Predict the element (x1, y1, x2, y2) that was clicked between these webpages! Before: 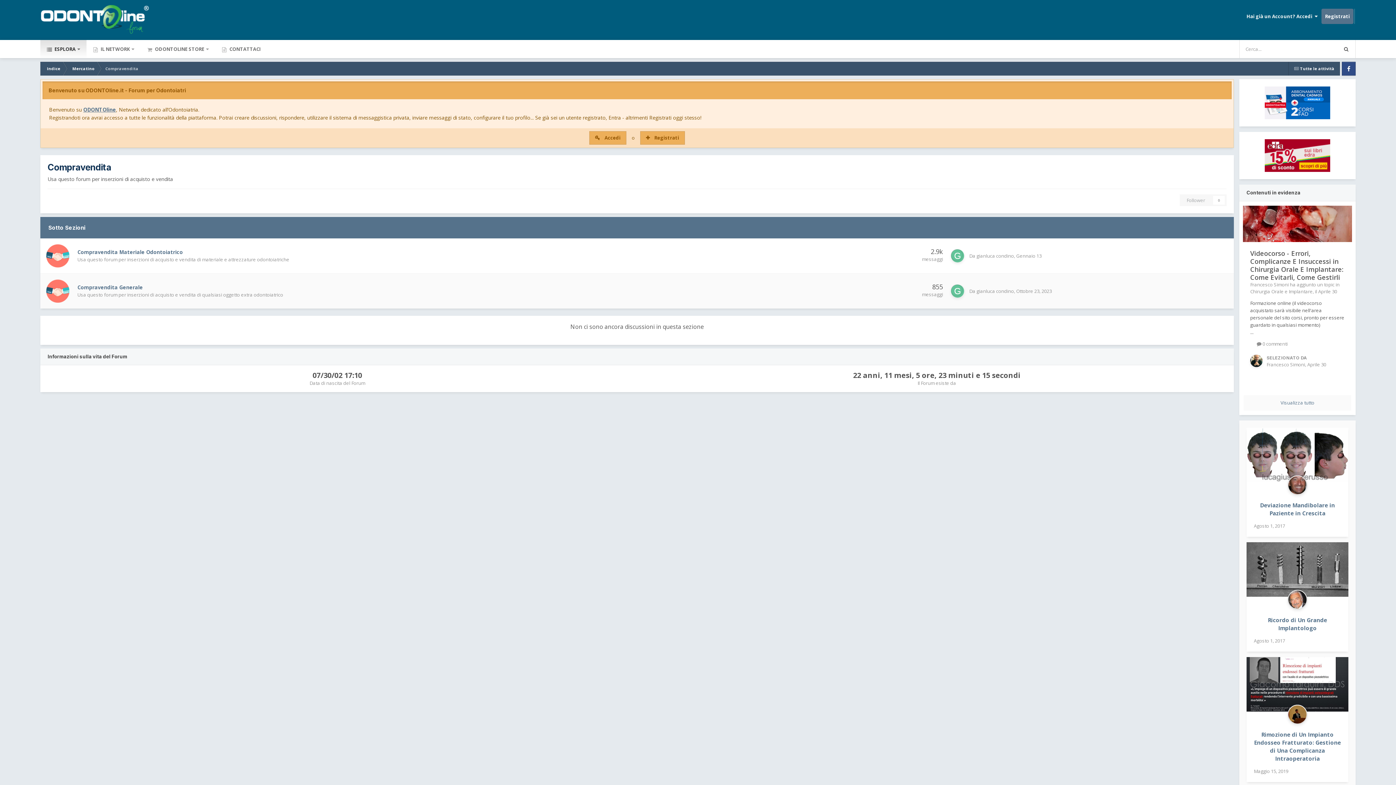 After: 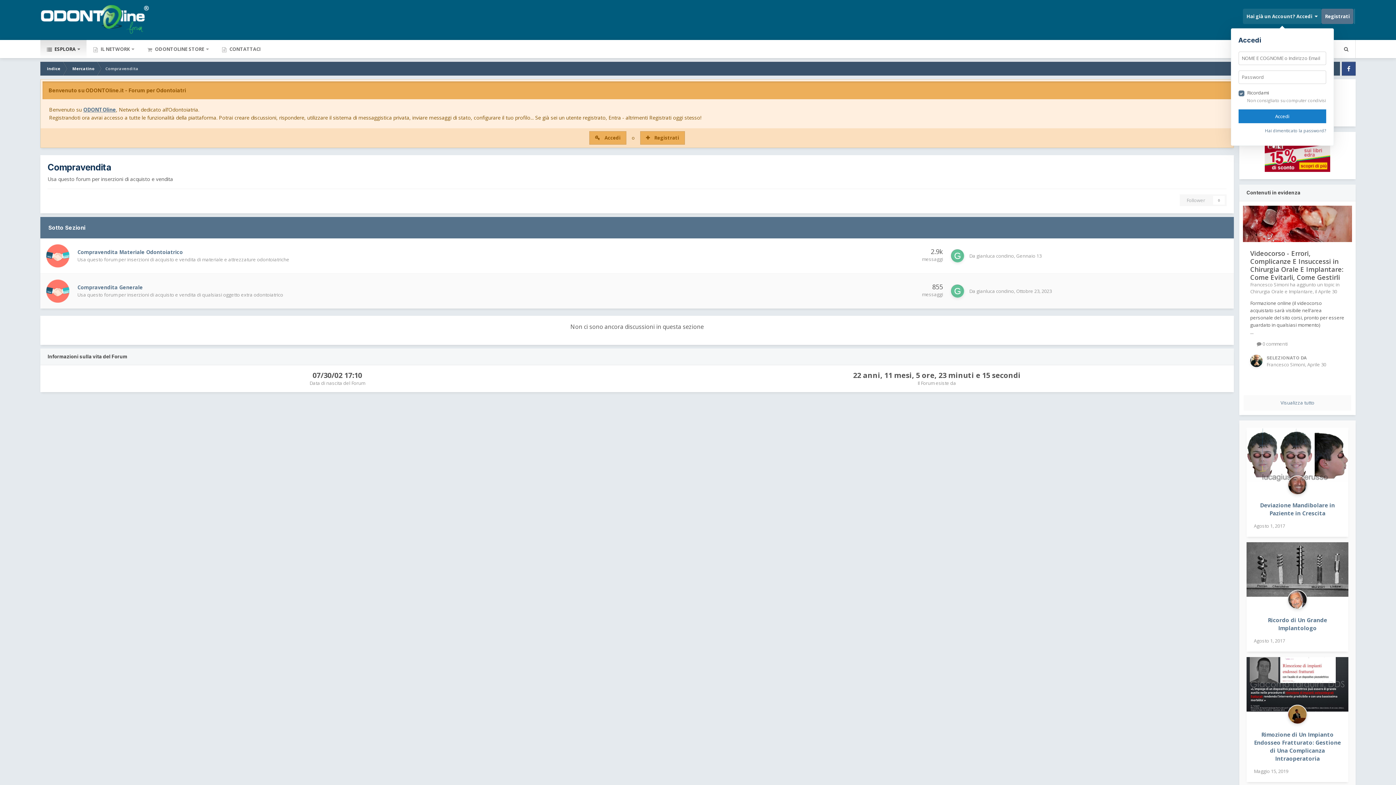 Action: label: Hai già un Account? Accedi   bbox: (1243, 8, 1321, 24)